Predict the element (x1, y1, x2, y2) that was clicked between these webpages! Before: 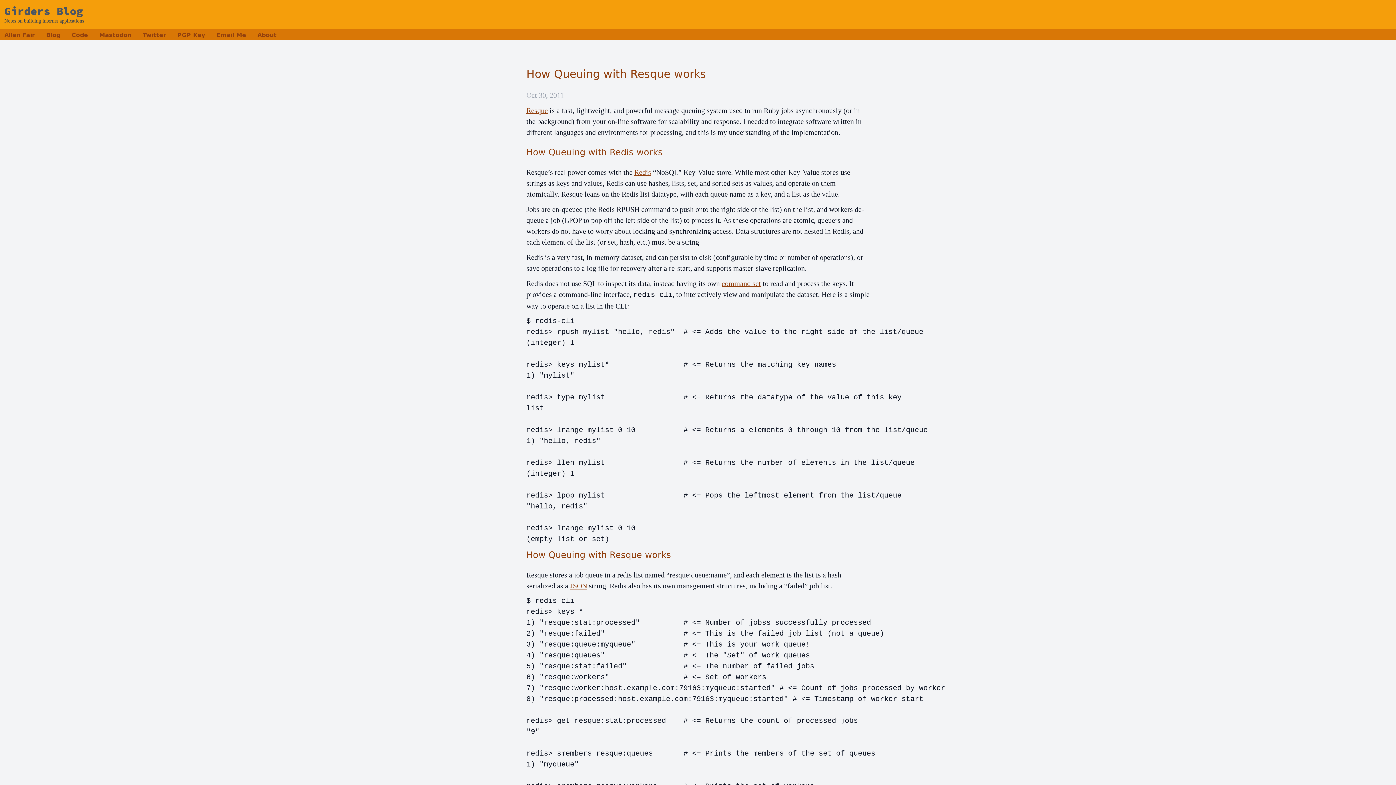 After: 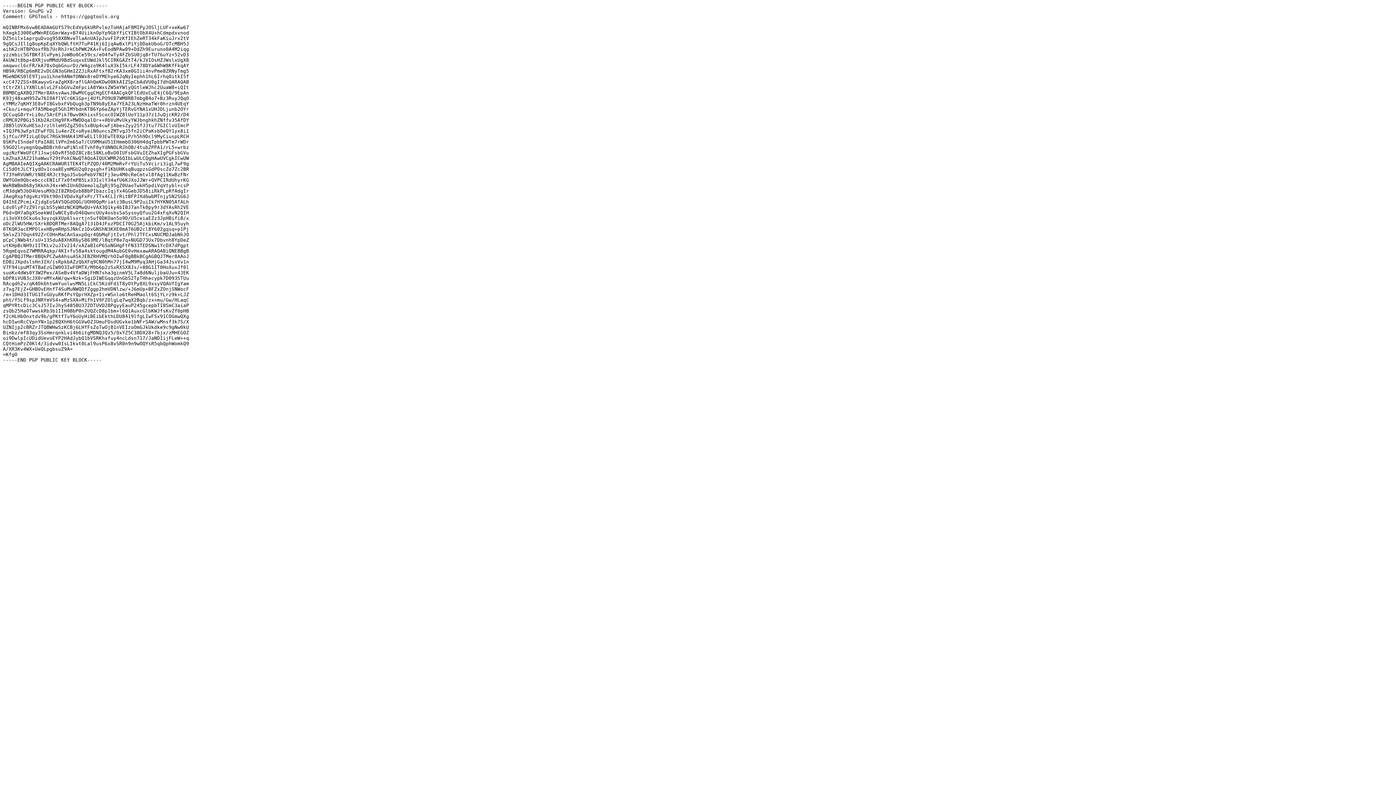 Action: bbox: (177, 31, 205, 38) label: PGP Key